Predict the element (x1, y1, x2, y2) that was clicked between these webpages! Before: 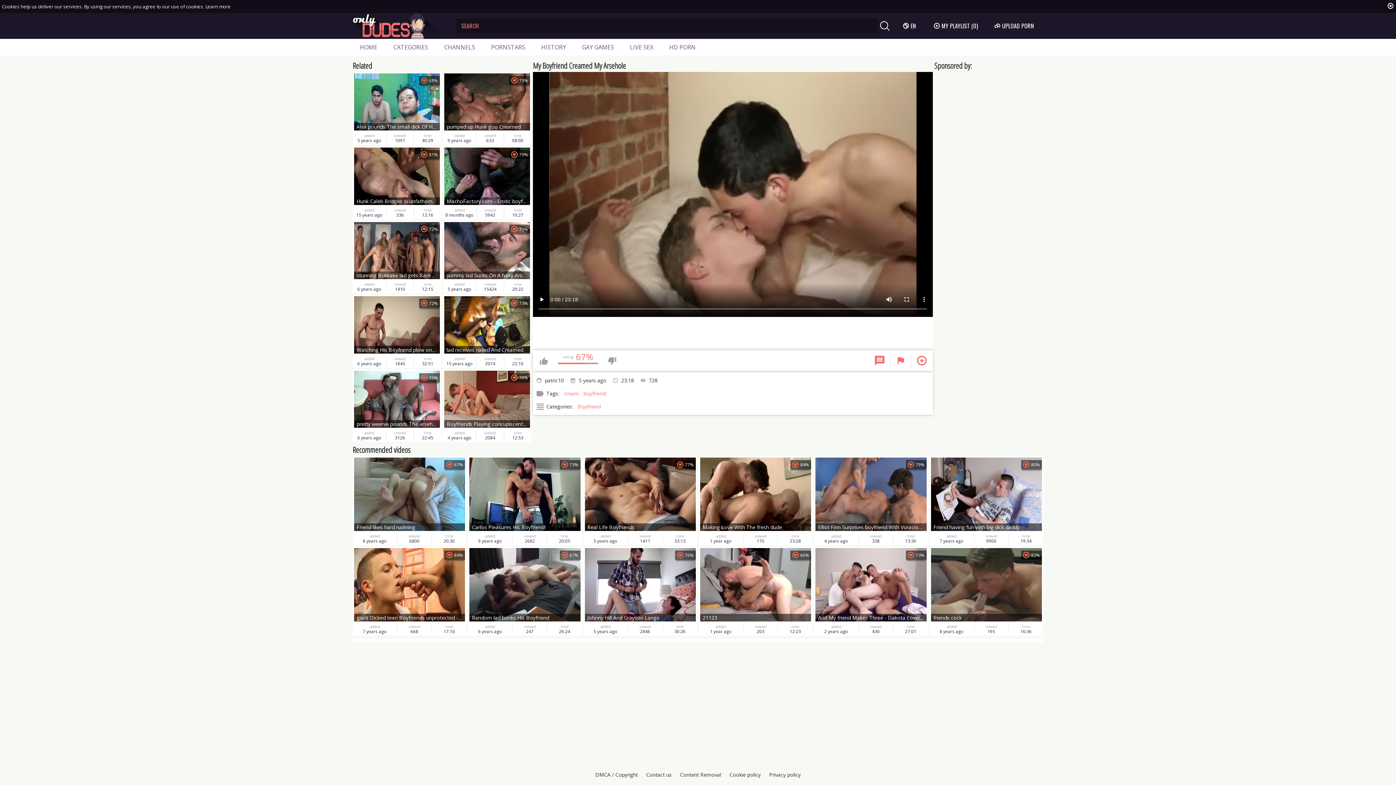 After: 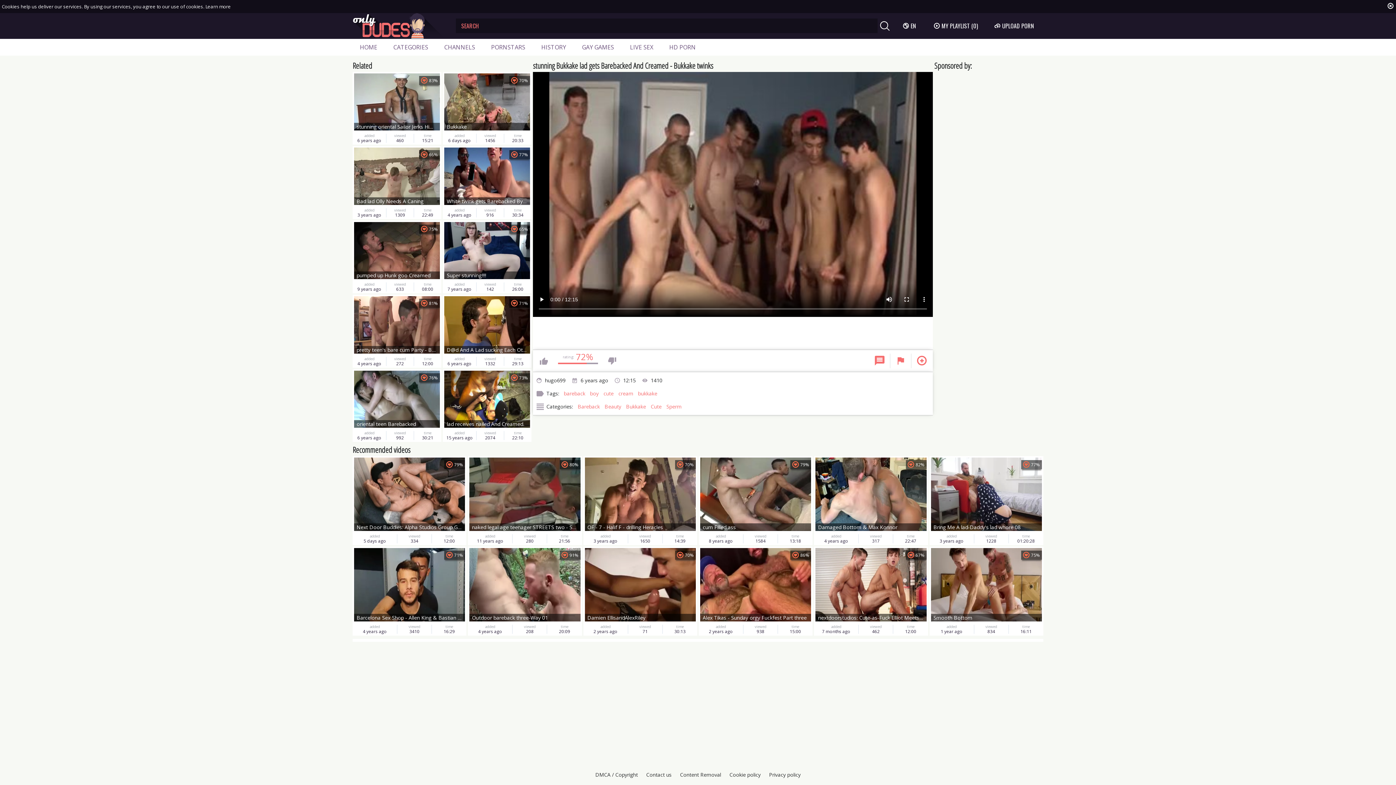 Action: bbox: (352, 220, 441, 293) label: stunning Bukkake lad gets Barebacked And Creamed - Bukkake twinks
72%
added
6 years ago
viewed
1410
time
12:15